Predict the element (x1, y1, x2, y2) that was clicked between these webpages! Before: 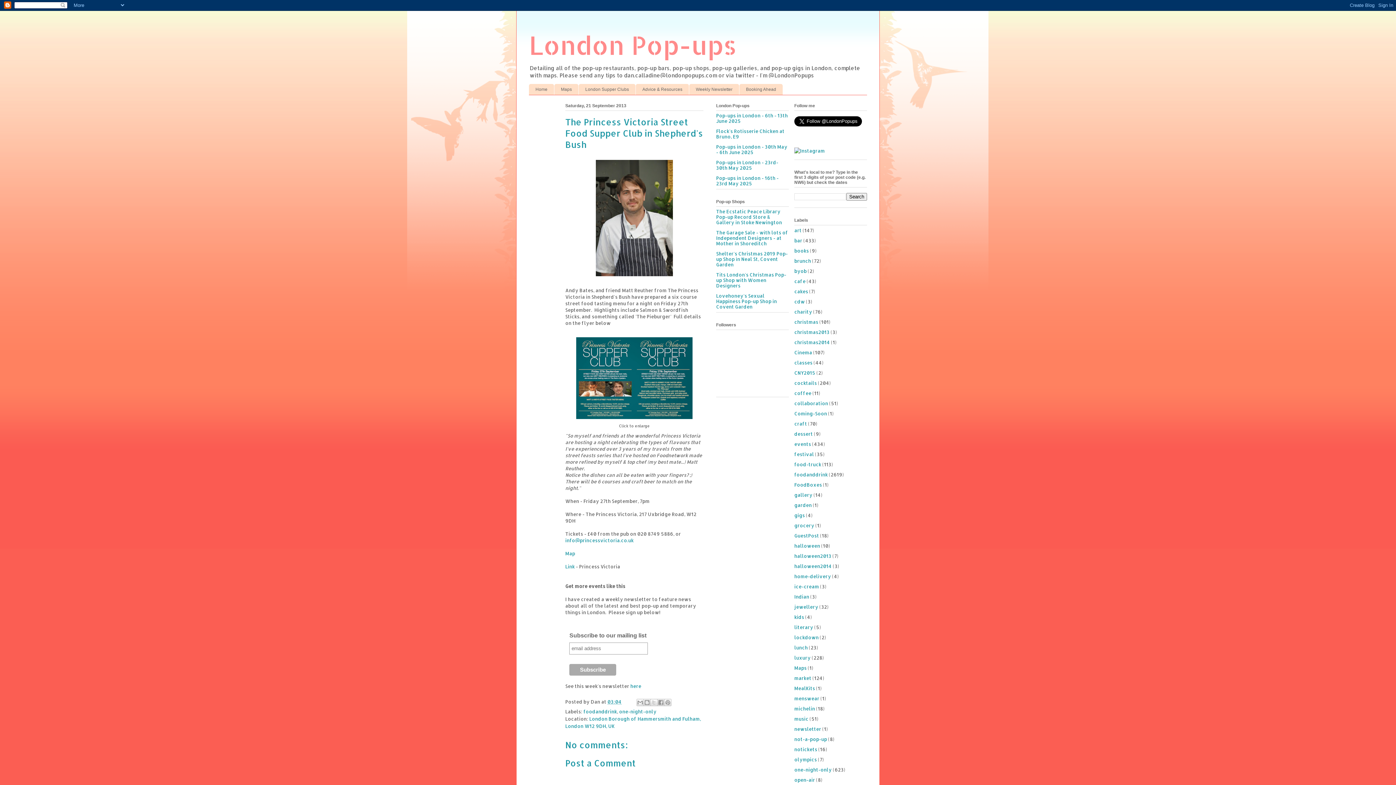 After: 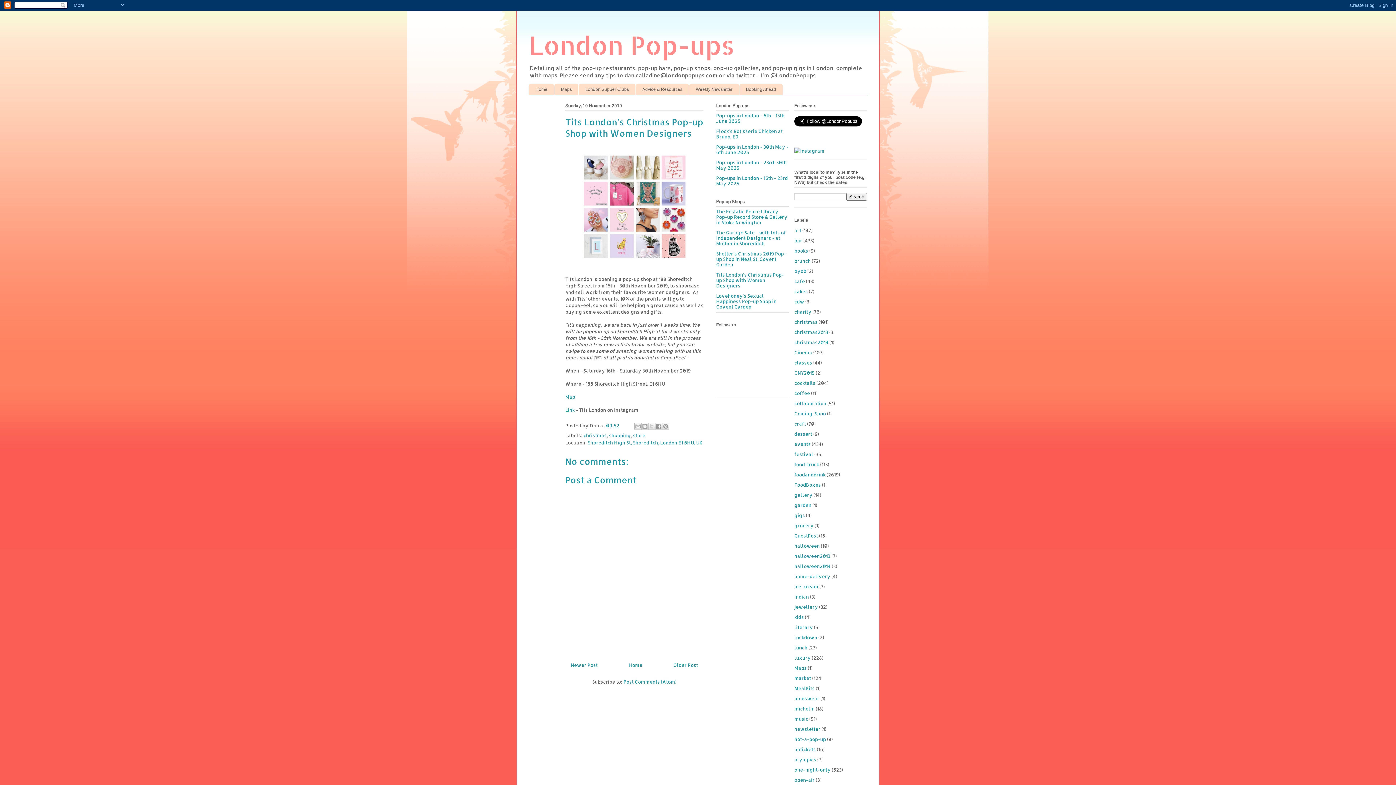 Action: label: Tits London's Christmas Pop-up Shop with Women Designers bbox: (716, 272, 786, 288)